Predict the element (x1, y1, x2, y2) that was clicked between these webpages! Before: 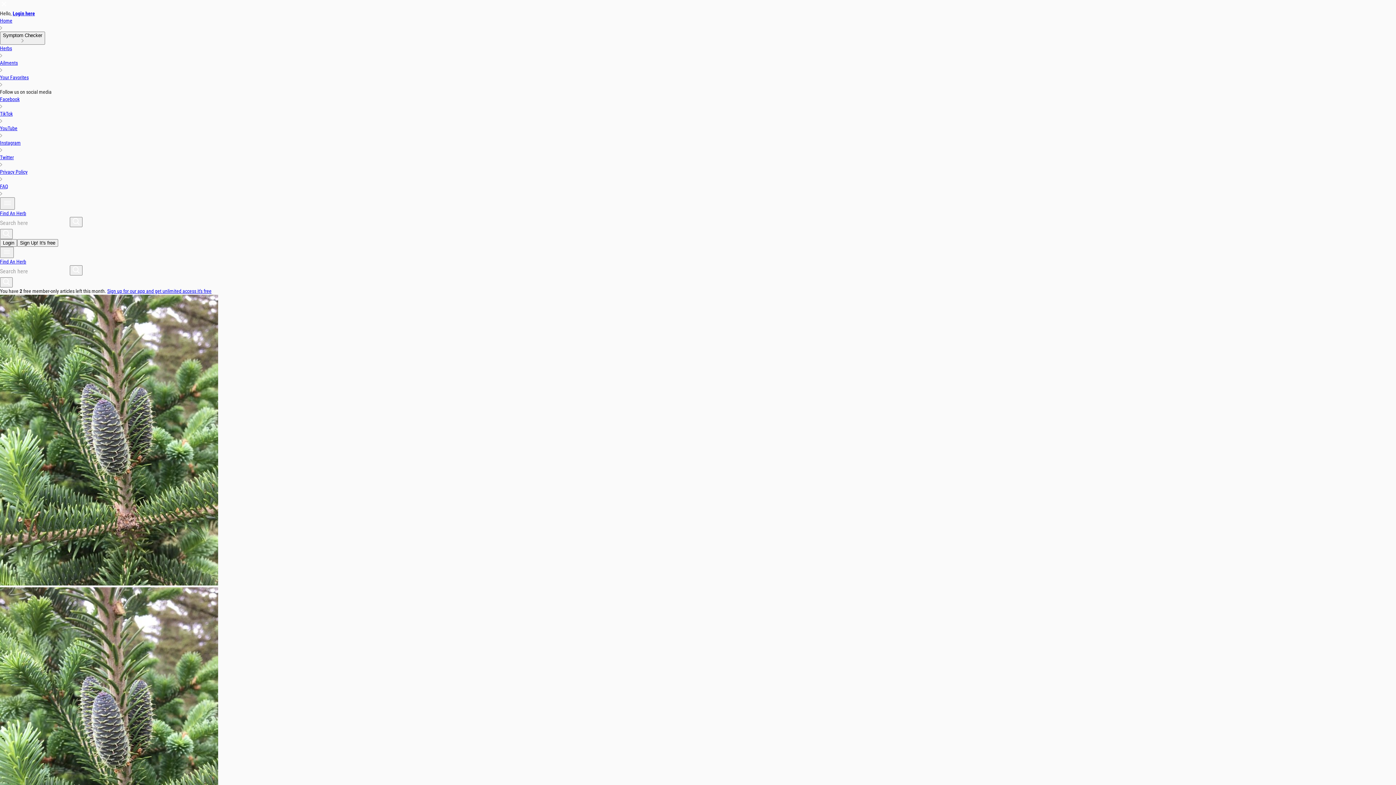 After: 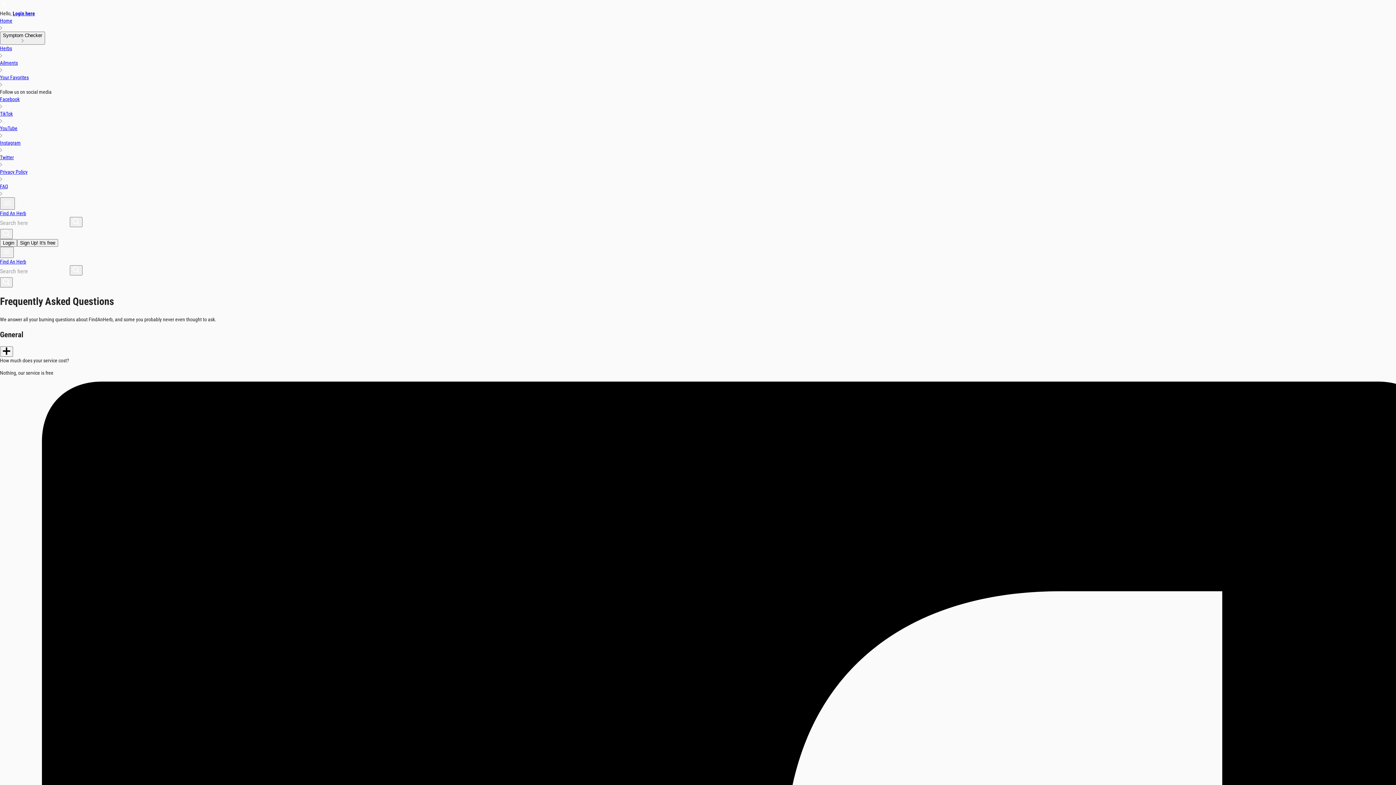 Action: label: FAQ bbox: (0, 182, 1396, 197)